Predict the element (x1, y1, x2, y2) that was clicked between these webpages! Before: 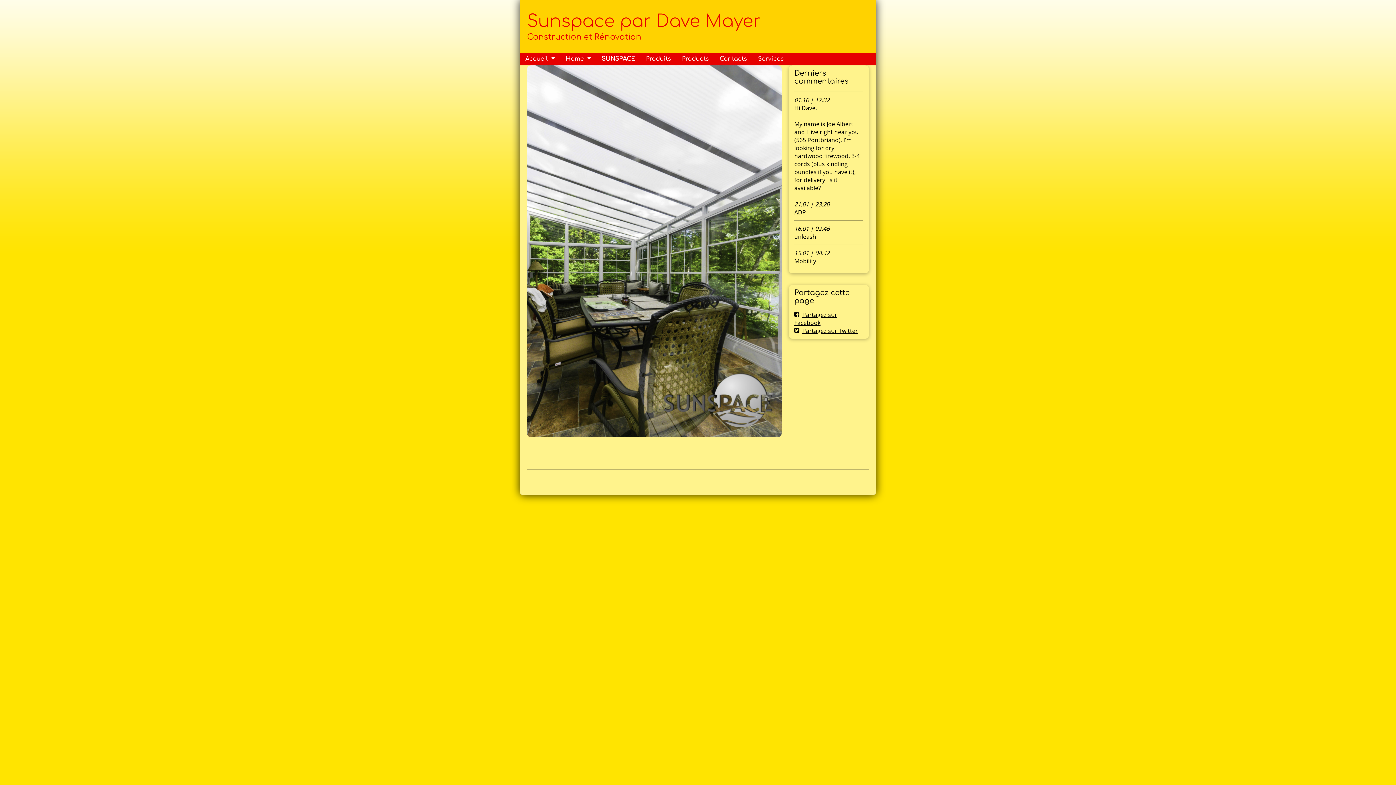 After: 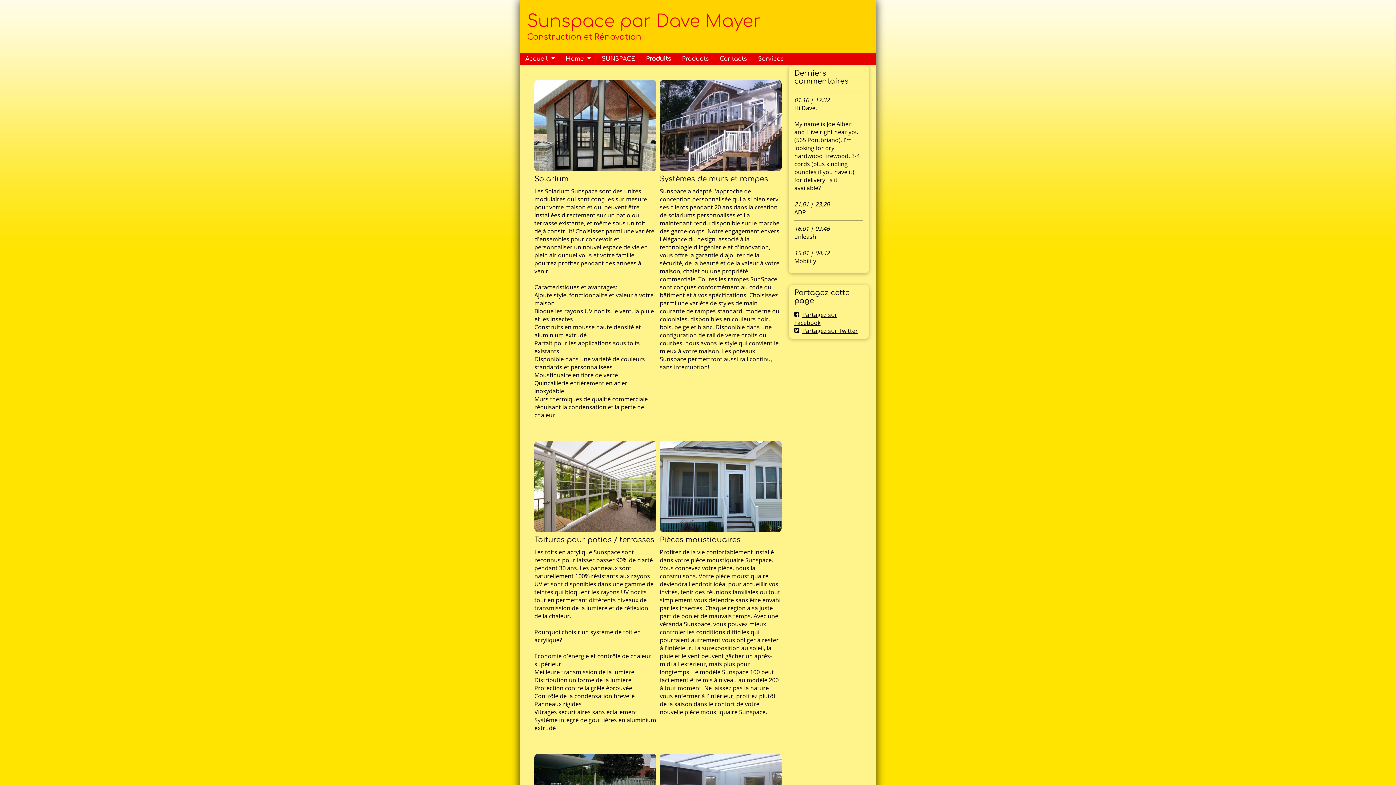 Action: label: Produits bbox: (640, 52, 676, 65)